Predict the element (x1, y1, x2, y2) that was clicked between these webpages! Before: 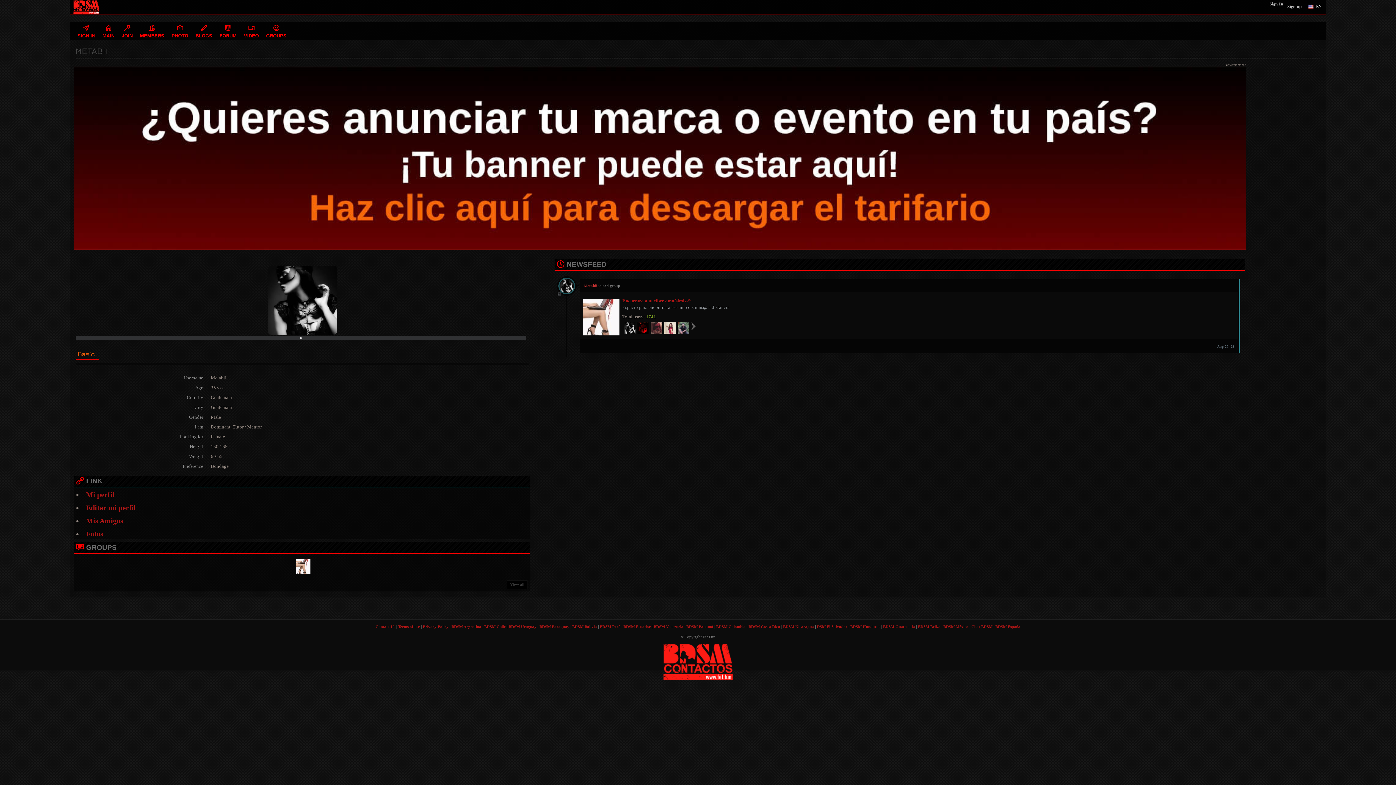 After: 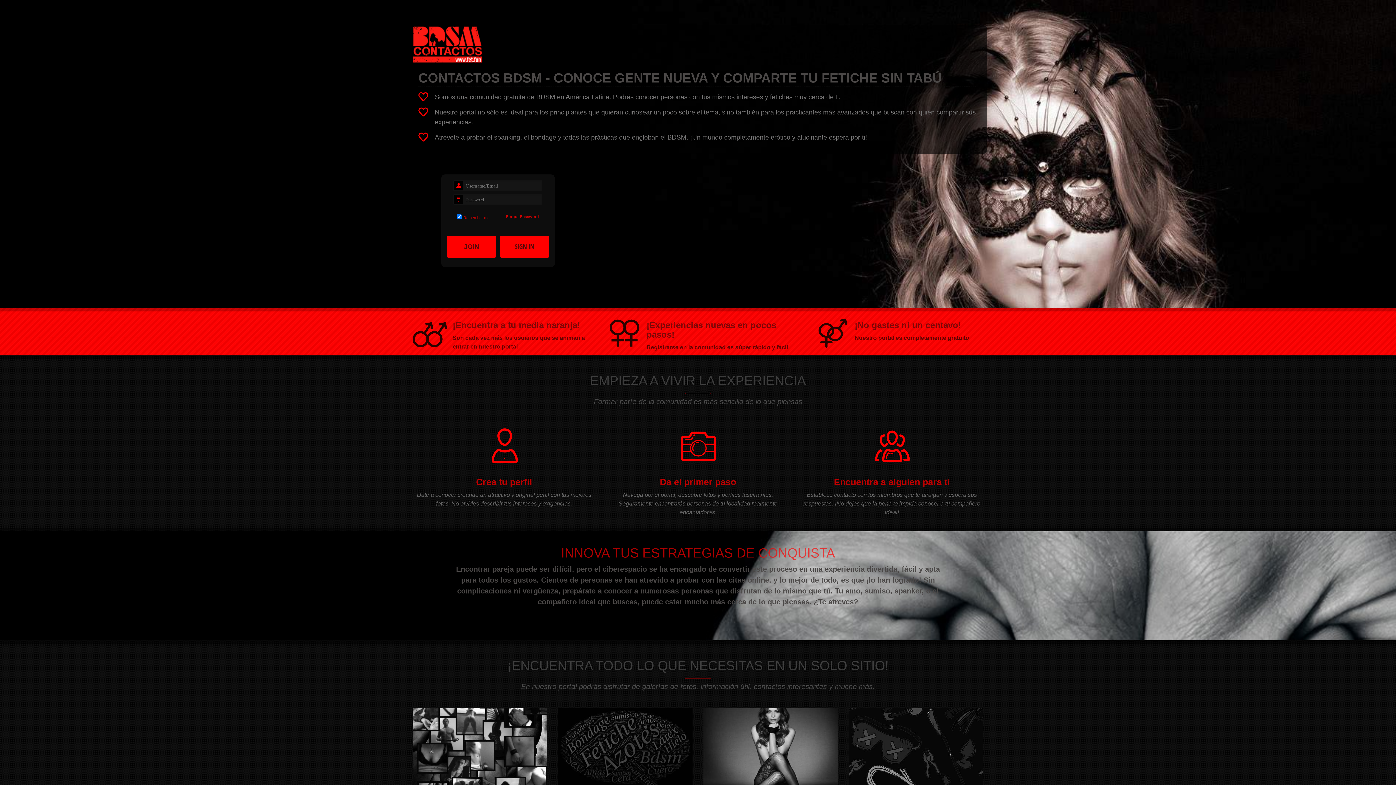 Action: bbox: (69, 0, 138, 14)